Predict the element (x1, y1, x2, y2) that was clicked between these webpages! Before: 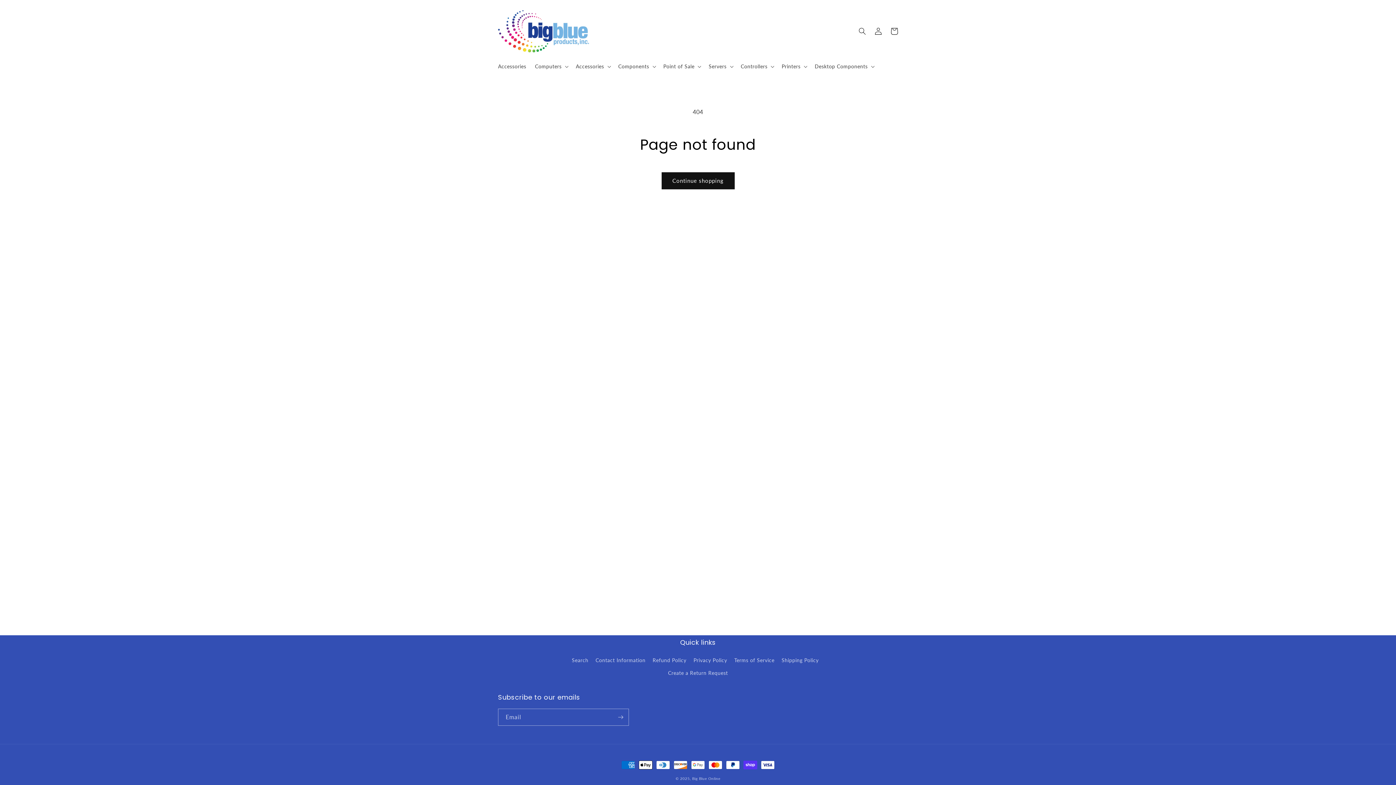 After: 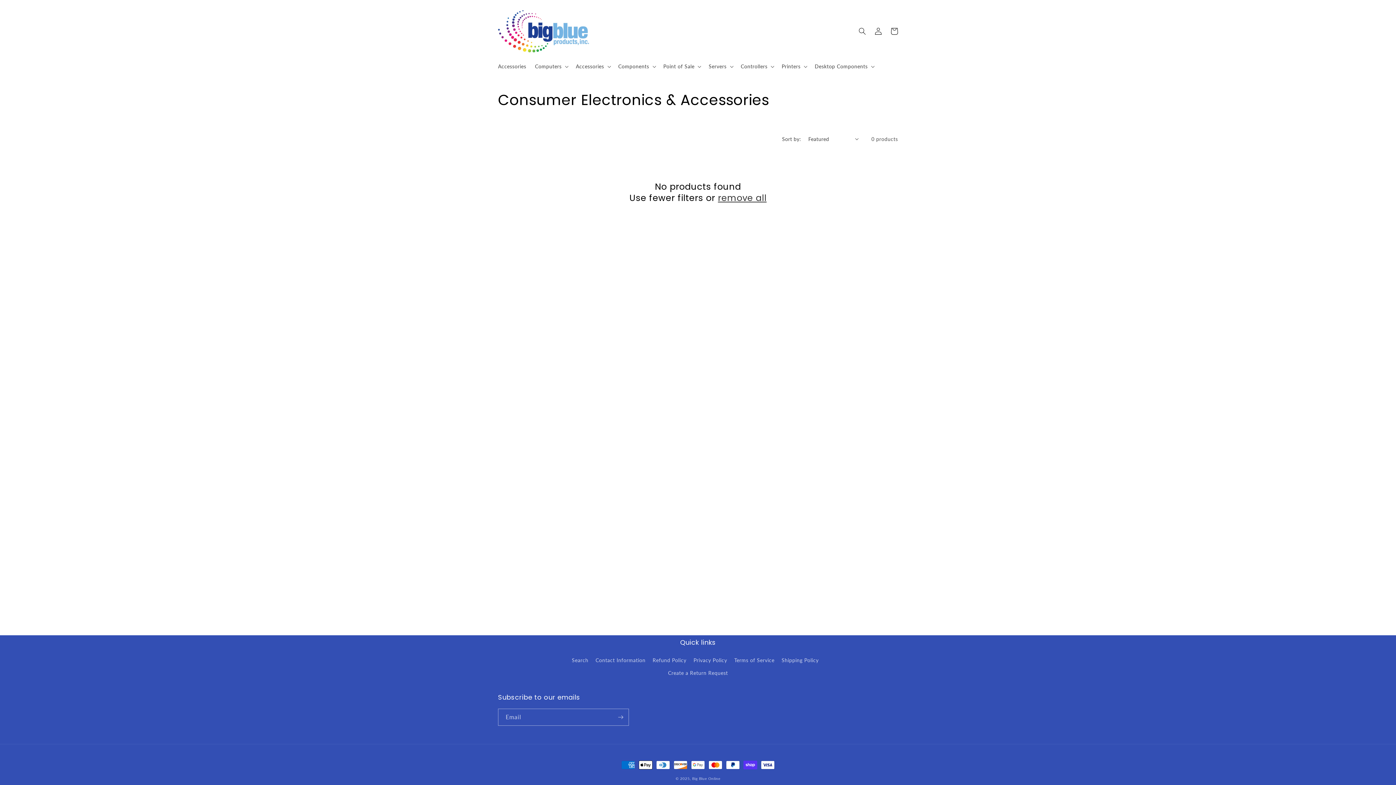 Action: label: Accessories bbox: (493, 58, 530, 74)